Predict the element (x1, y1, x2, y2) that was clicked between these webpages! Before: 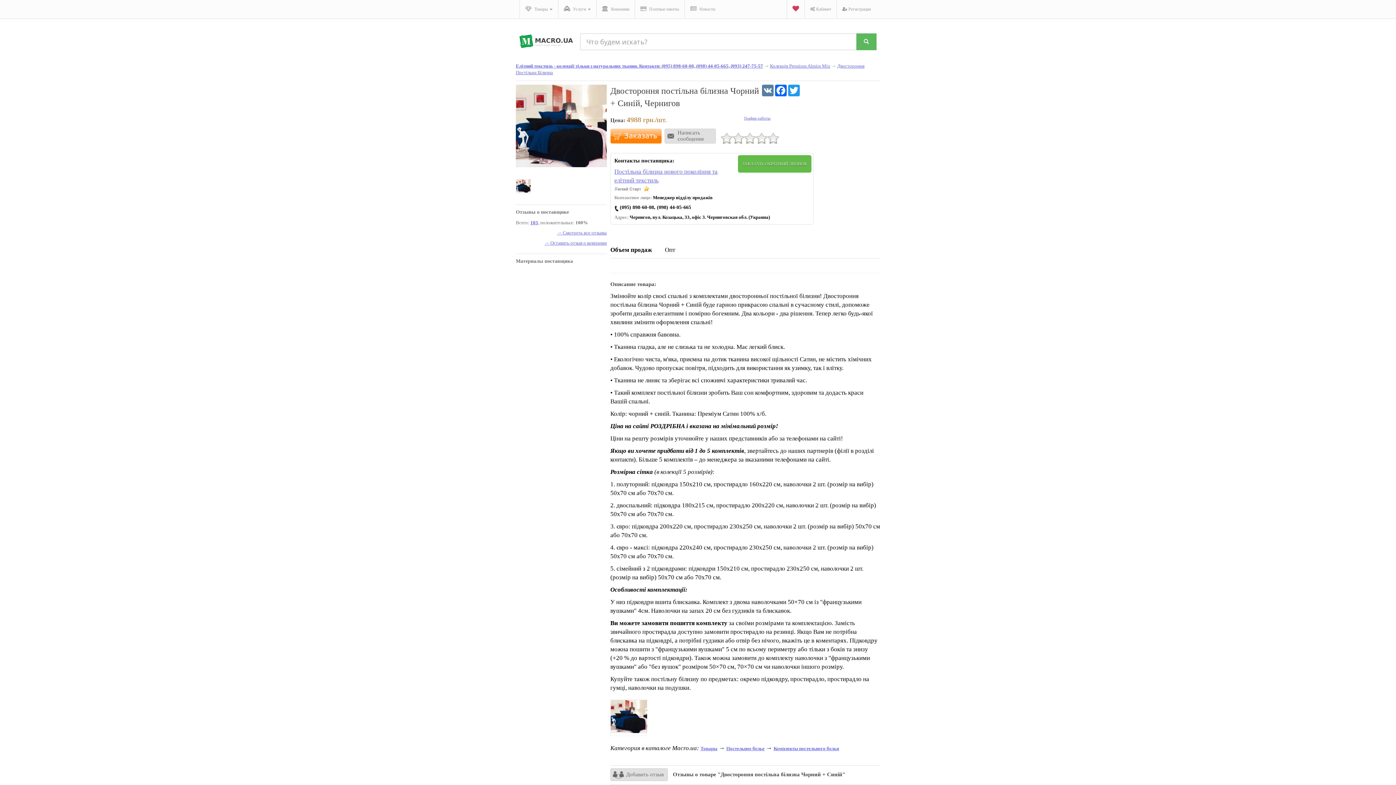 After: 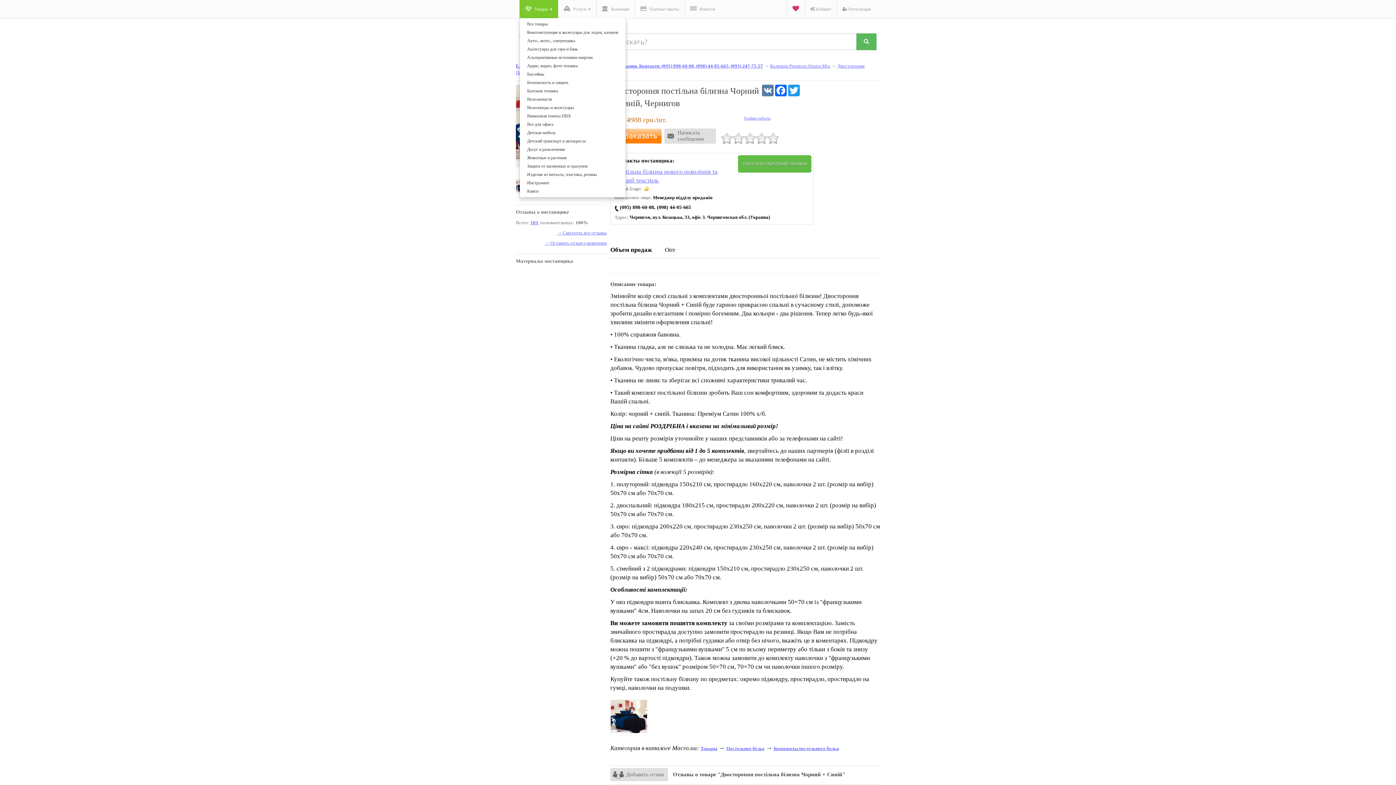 Action: bbox: (519, 0, 558, 18) label:  Товары 